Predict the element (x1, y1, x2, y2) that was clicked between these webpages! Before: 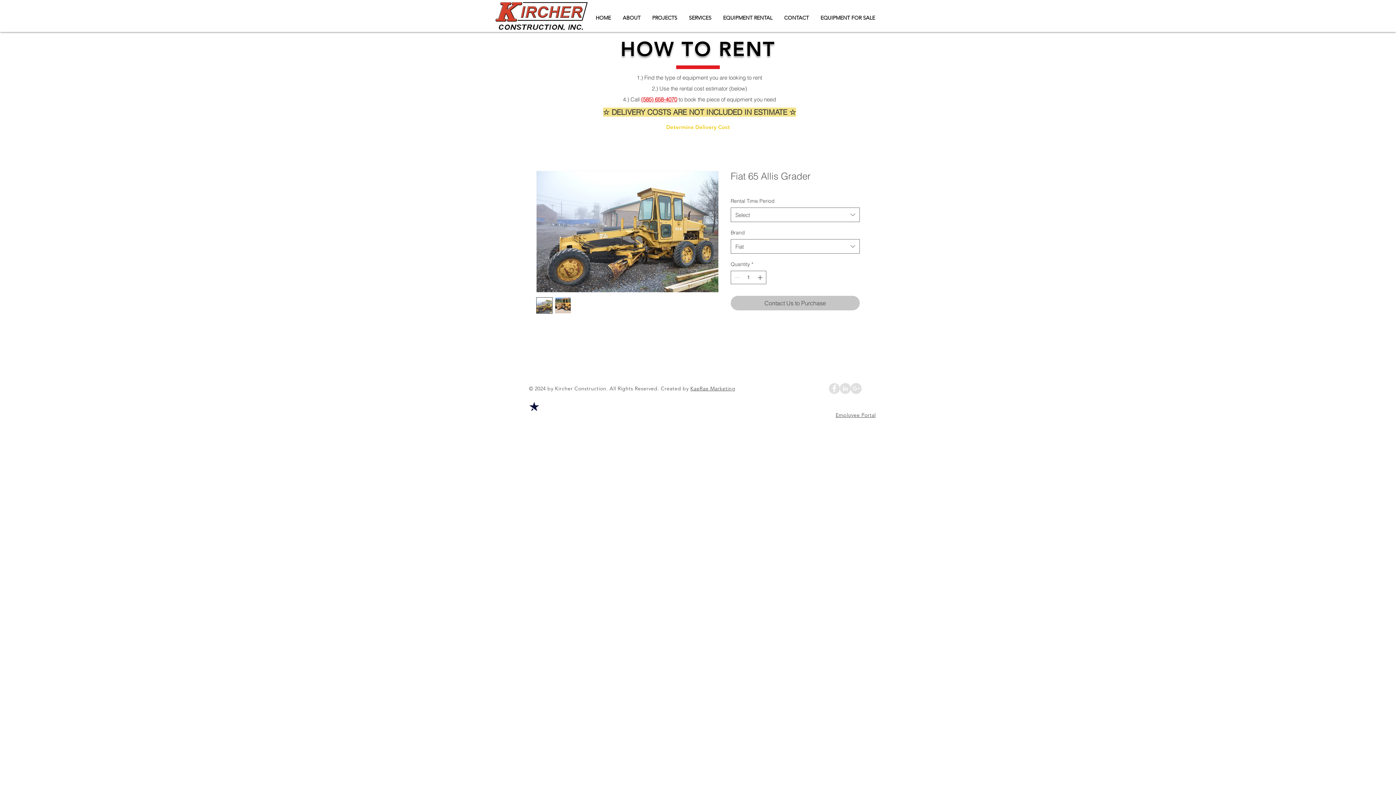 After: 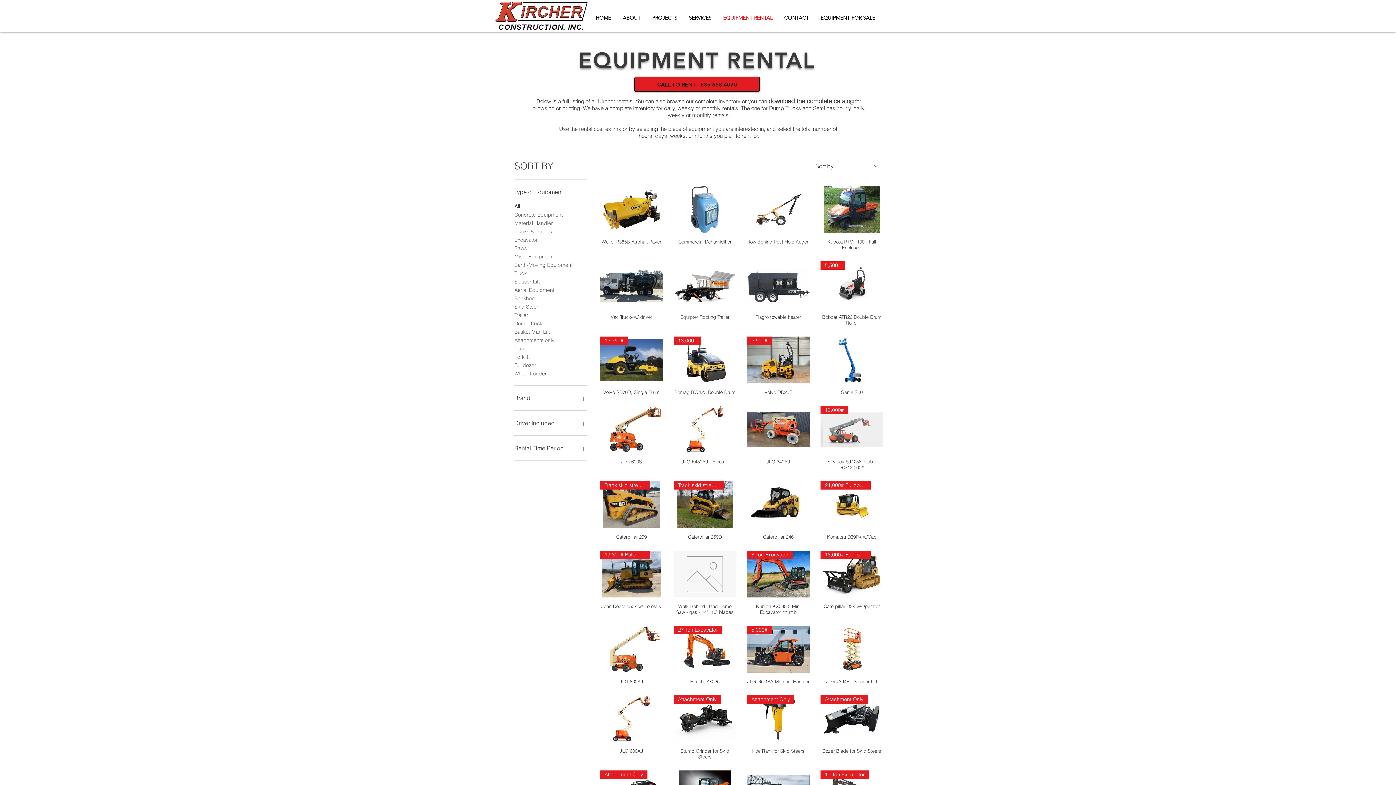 Action: bbox: (529, 401, 539, 412)